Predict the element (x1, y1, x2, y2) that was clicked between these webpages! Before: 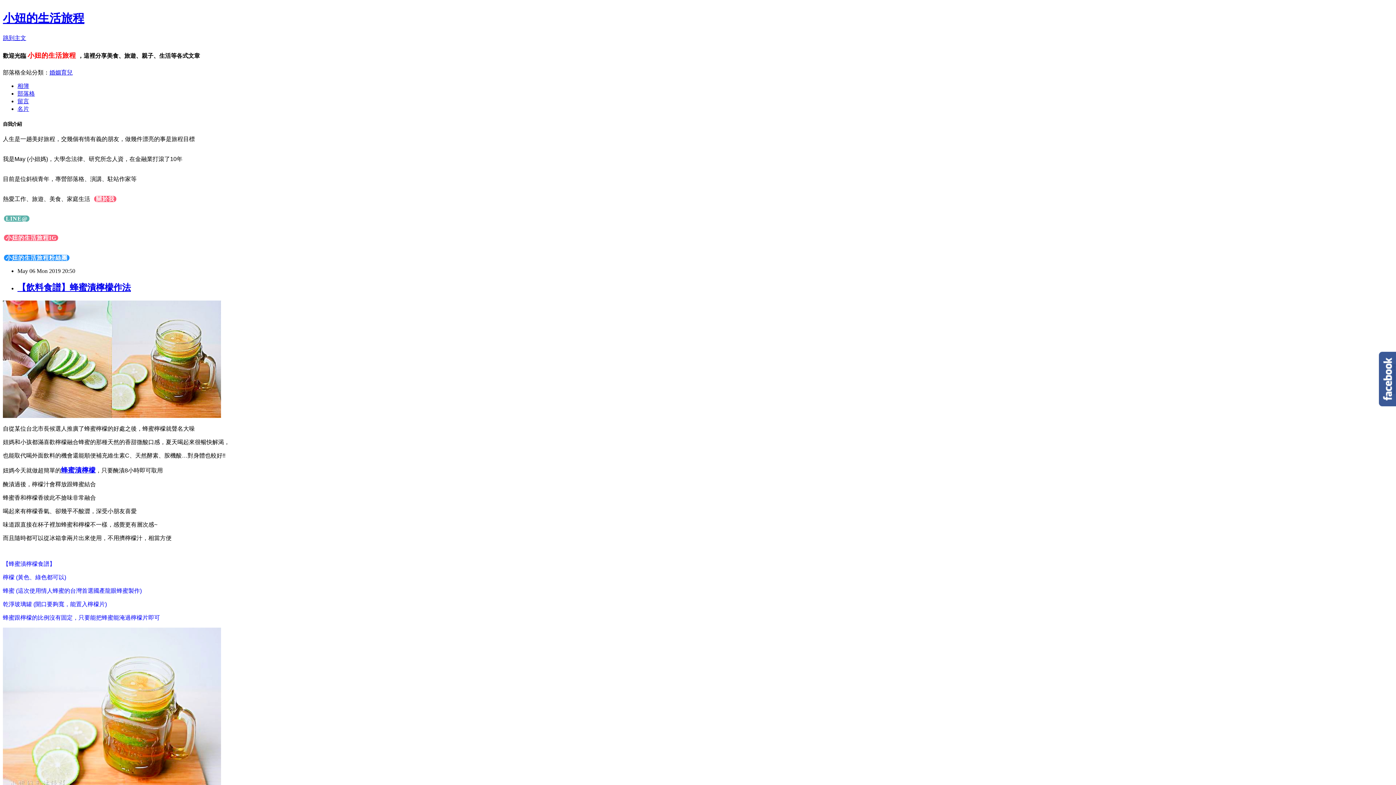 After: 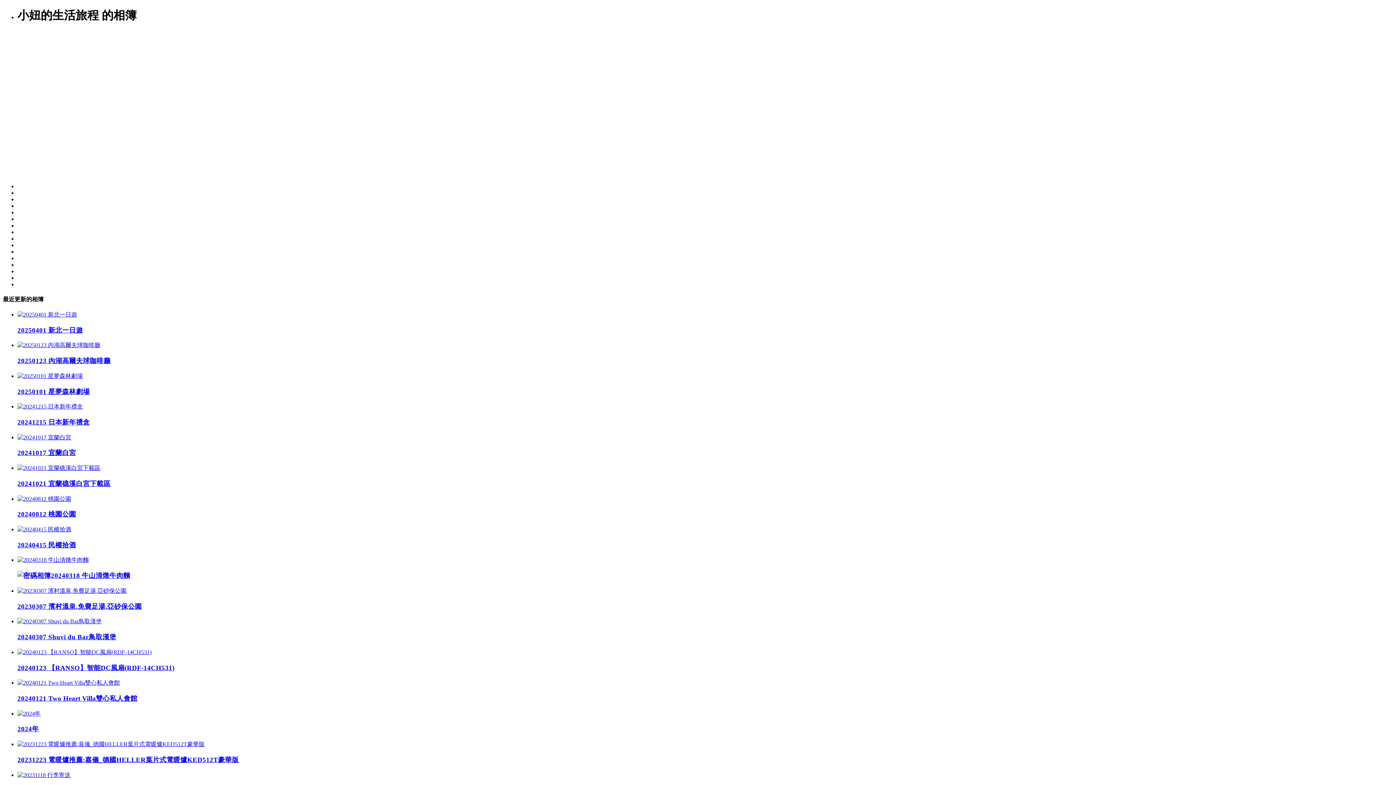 Action: label: 相簿 bbox: (17, 82, 29, 89)